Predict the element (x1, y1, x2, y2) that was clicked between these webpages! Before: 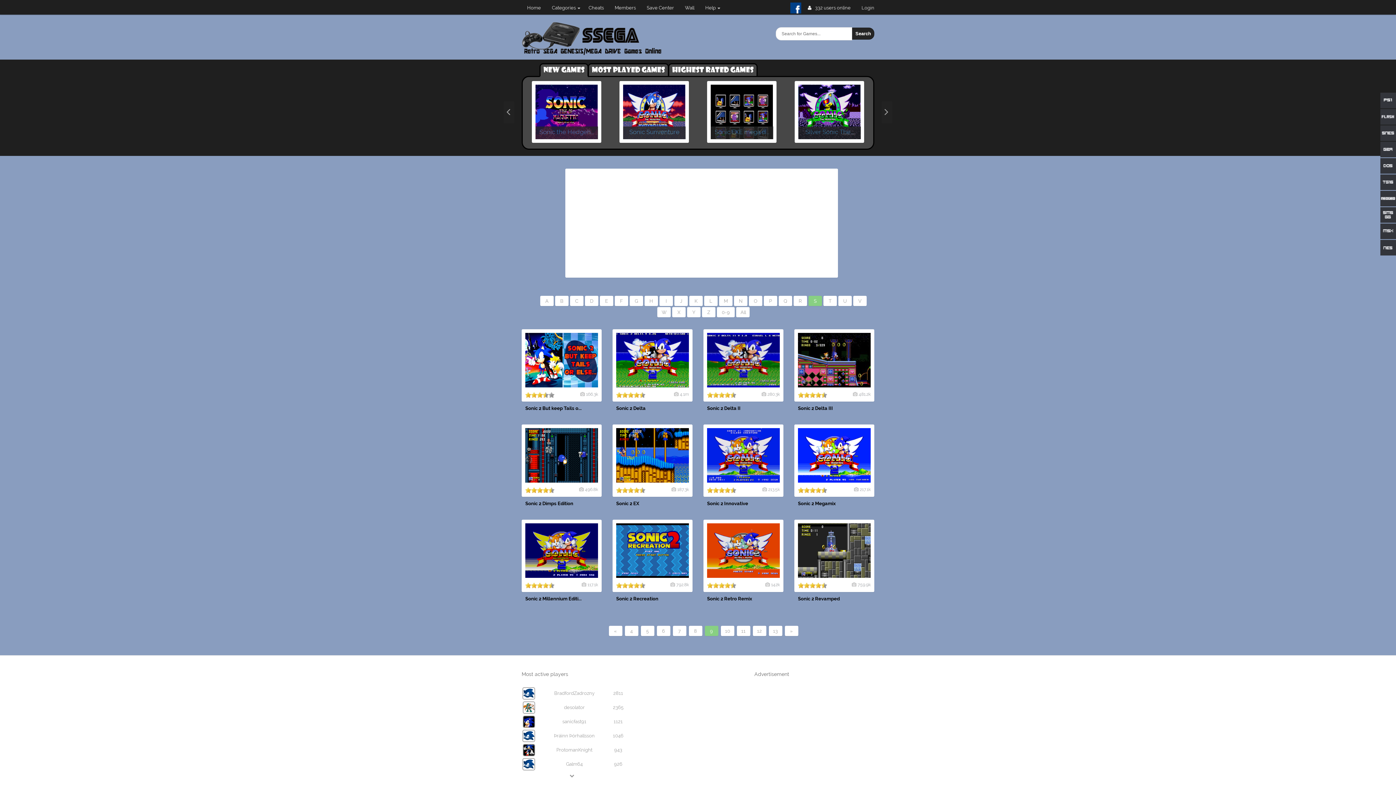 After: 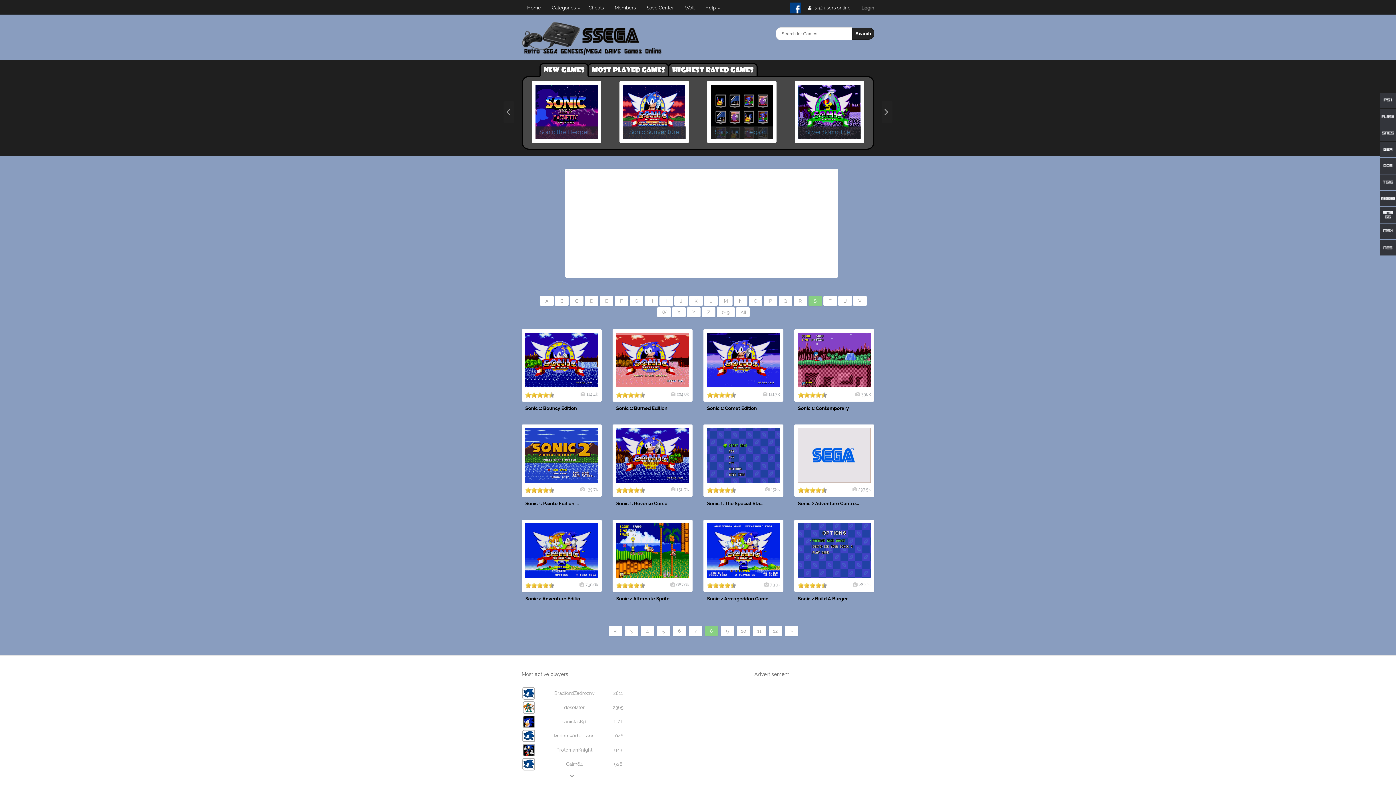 Action: bbox: (688, 626, 702, 636) label: 8